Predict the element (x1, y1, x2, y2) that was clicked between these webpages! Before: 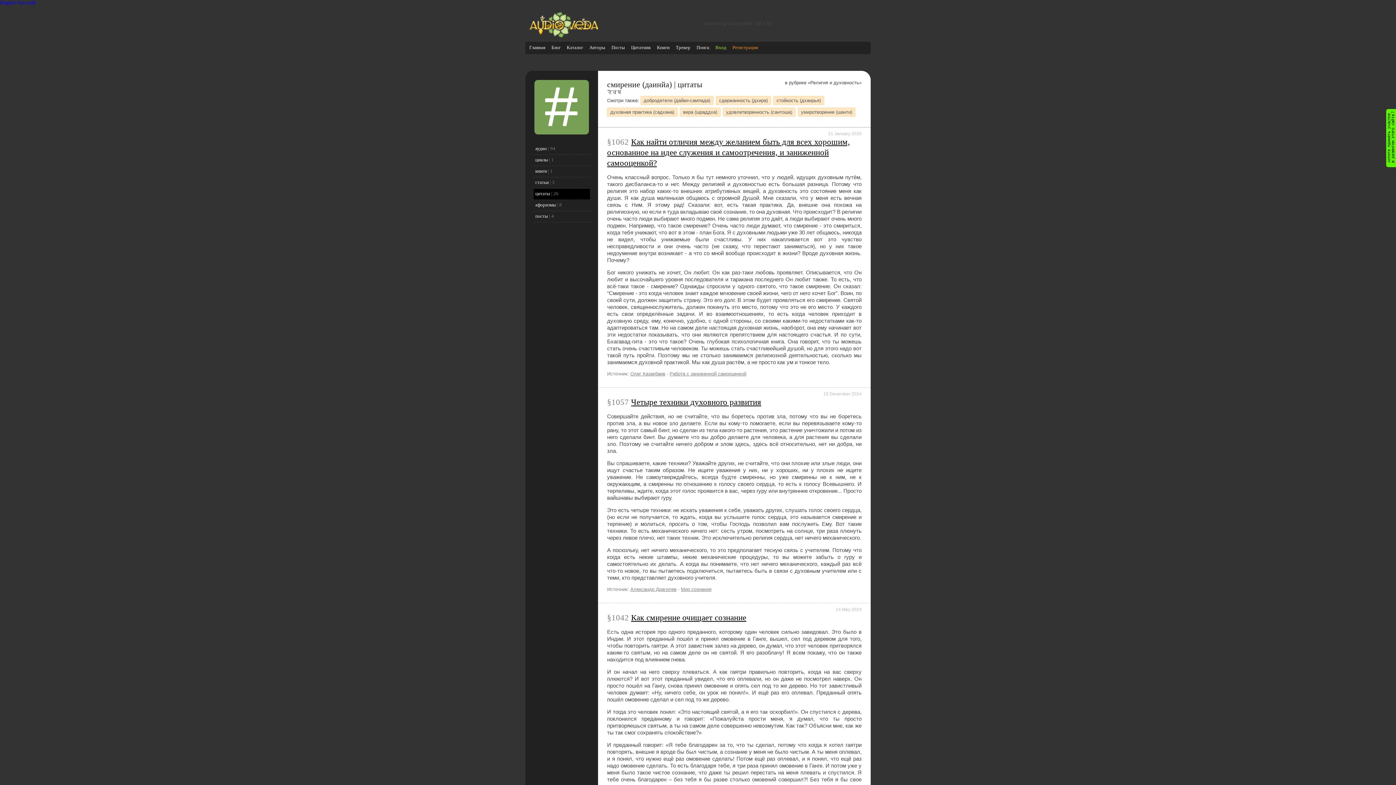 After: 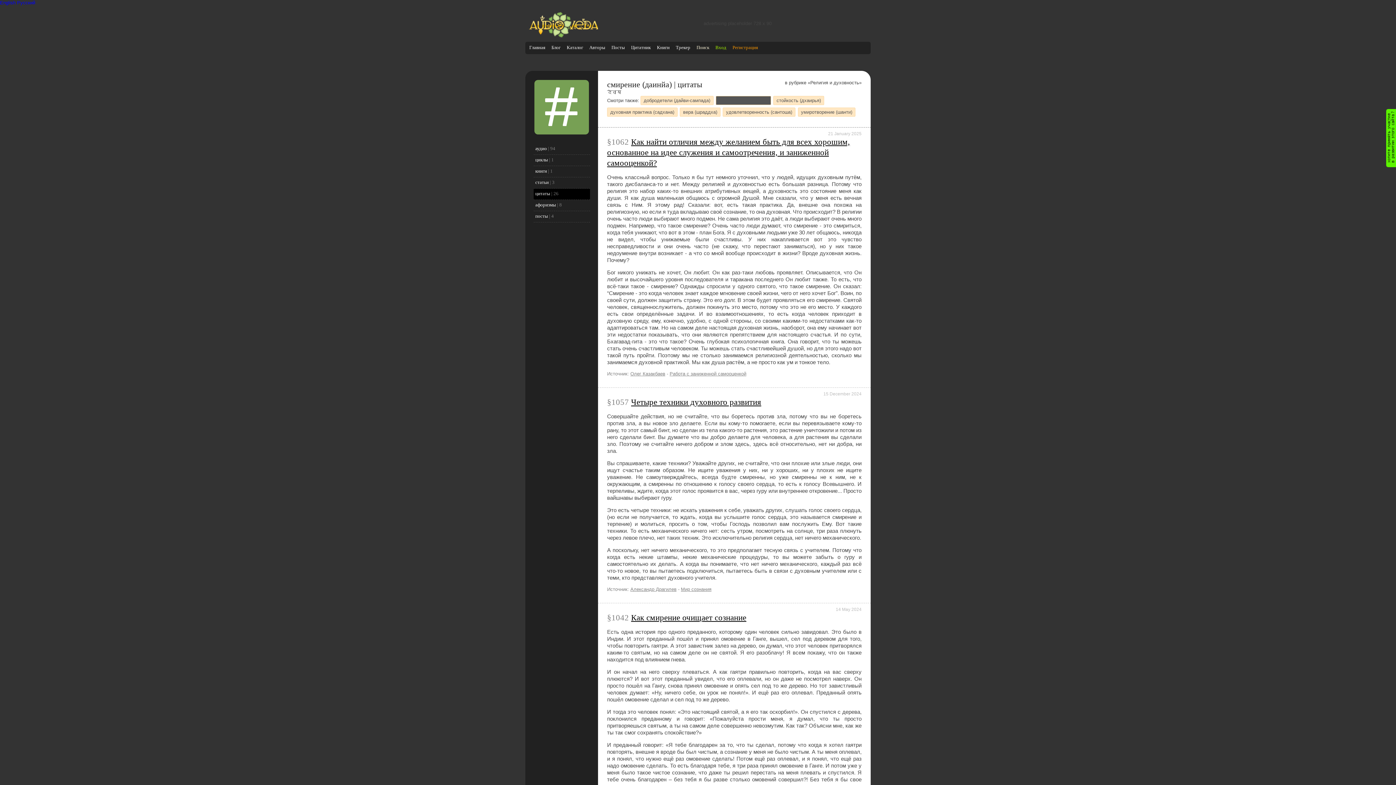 Action: label: сдержанность (дхира) bbox: (716, 96, 771, 105)